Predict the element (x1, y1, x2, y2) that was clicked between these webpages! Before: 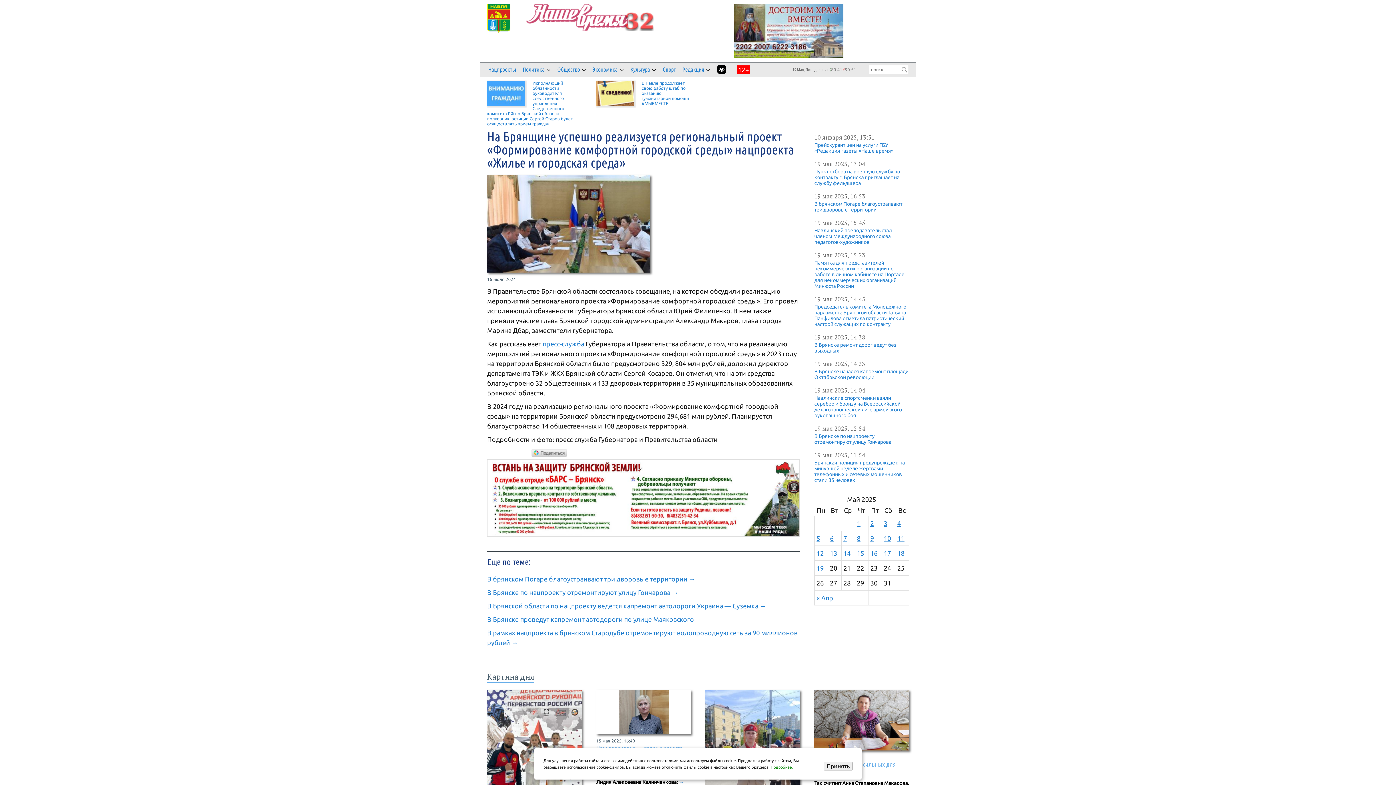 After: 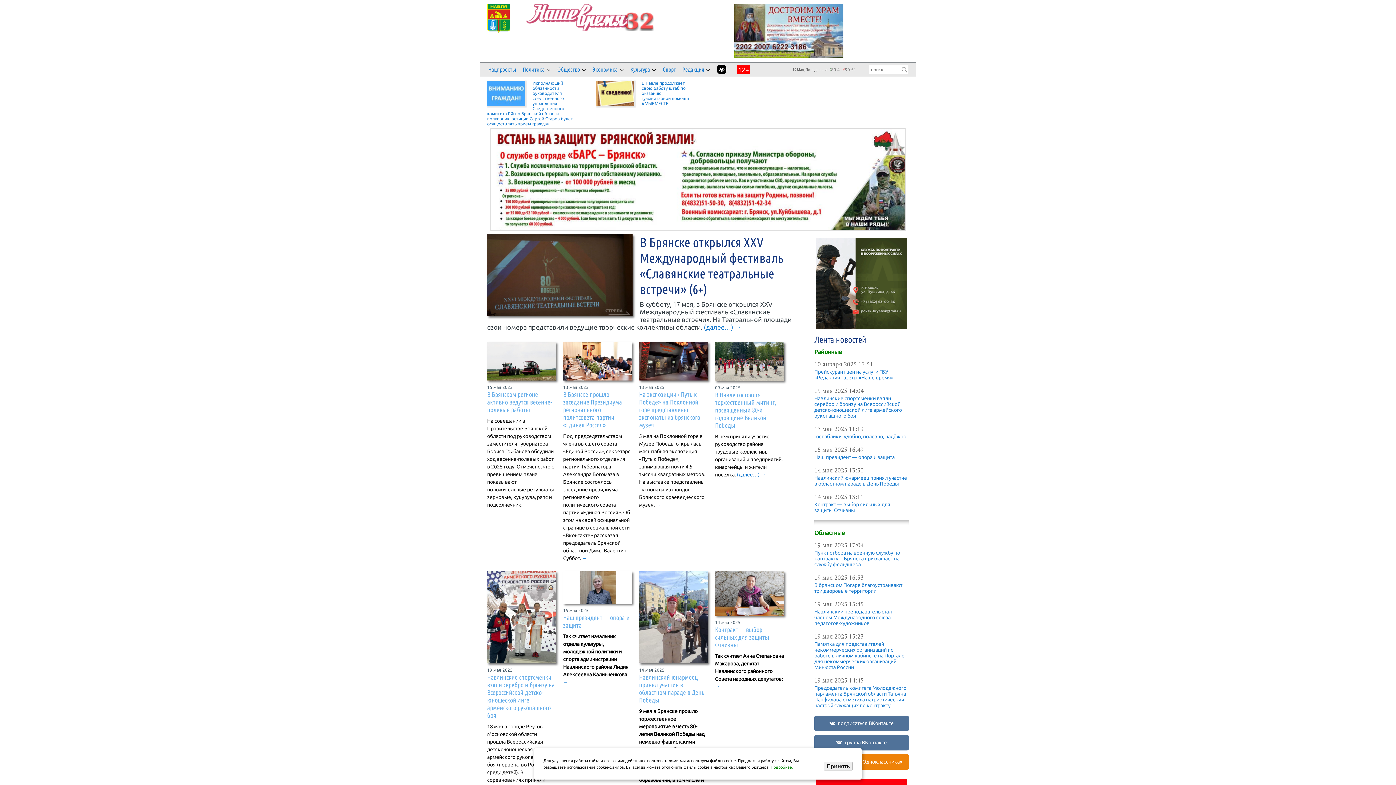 Action: bbox: (487, 3, 510, 32)